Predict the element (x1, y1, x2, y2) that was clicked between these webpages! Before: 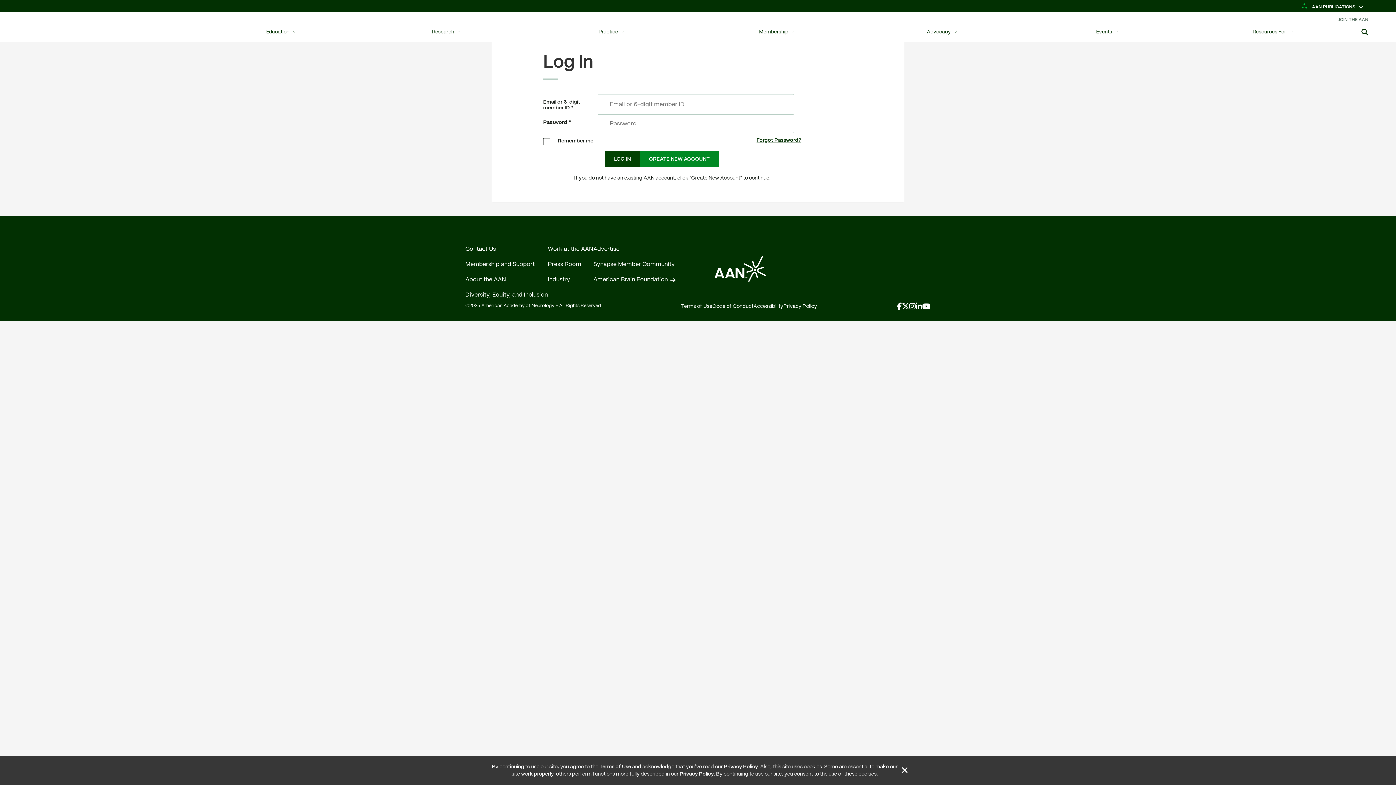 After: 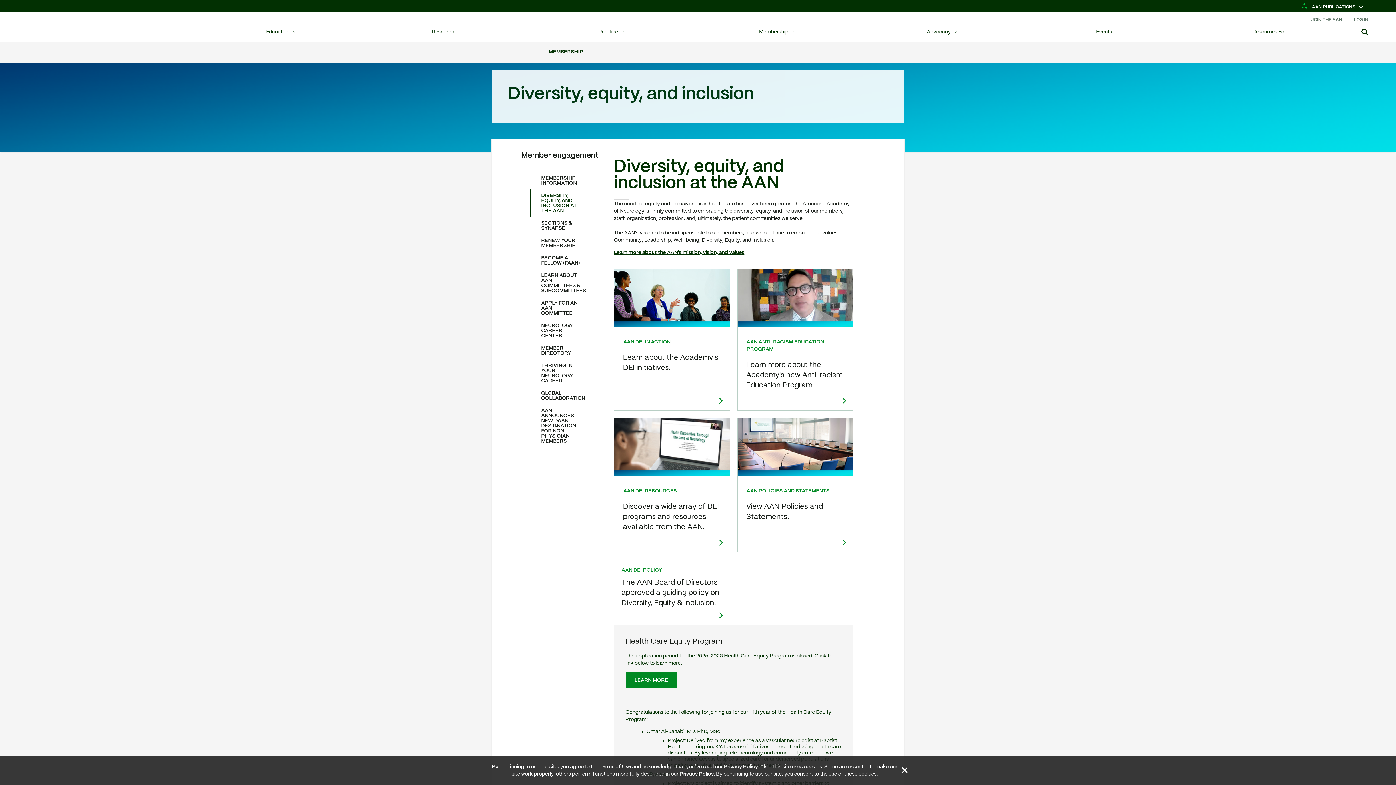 Action: bbox: (465, 291, 548, 302) label: Diversity, Equity, and Inclusion